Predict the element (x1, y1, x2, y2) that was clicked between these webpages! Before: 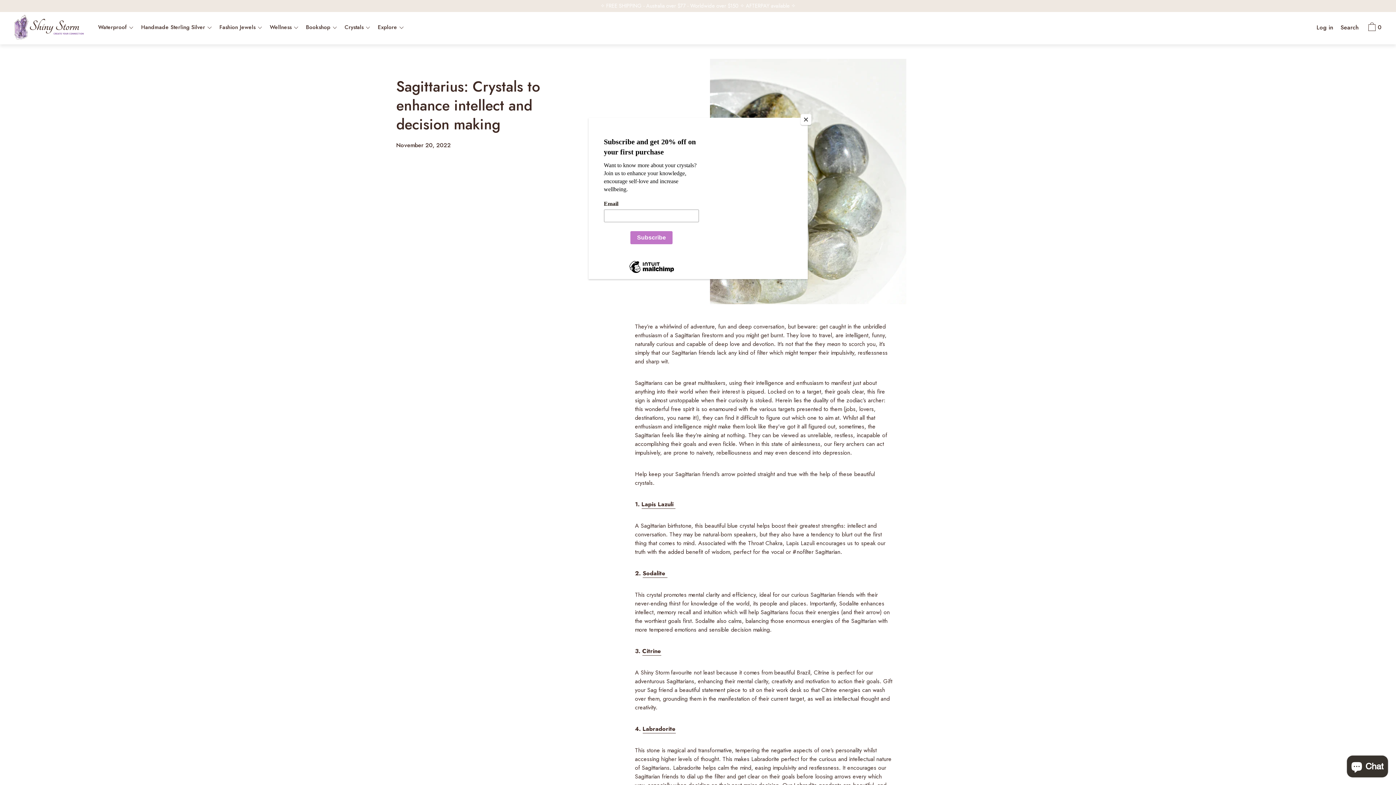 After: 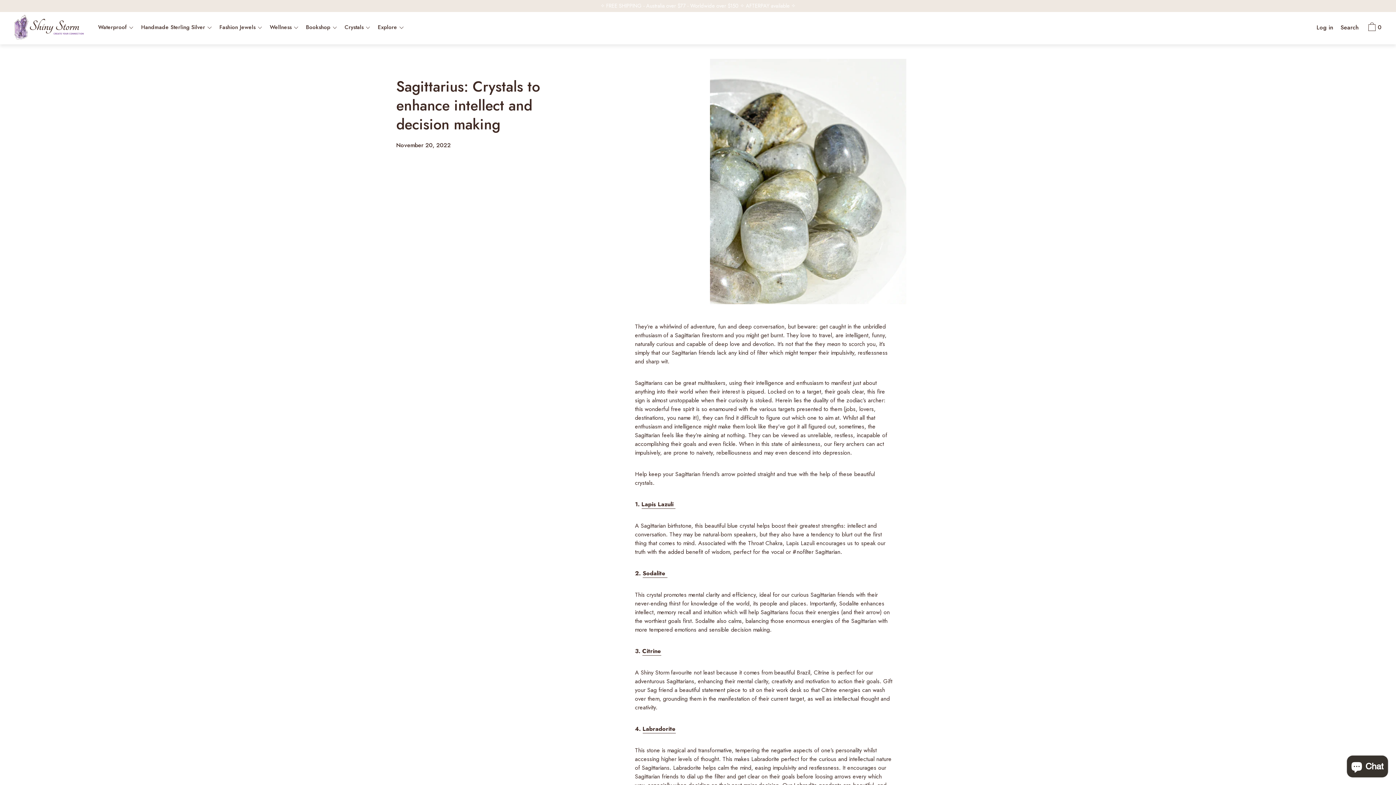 Action: bbox: (800, 114, 811, 125) label: Close